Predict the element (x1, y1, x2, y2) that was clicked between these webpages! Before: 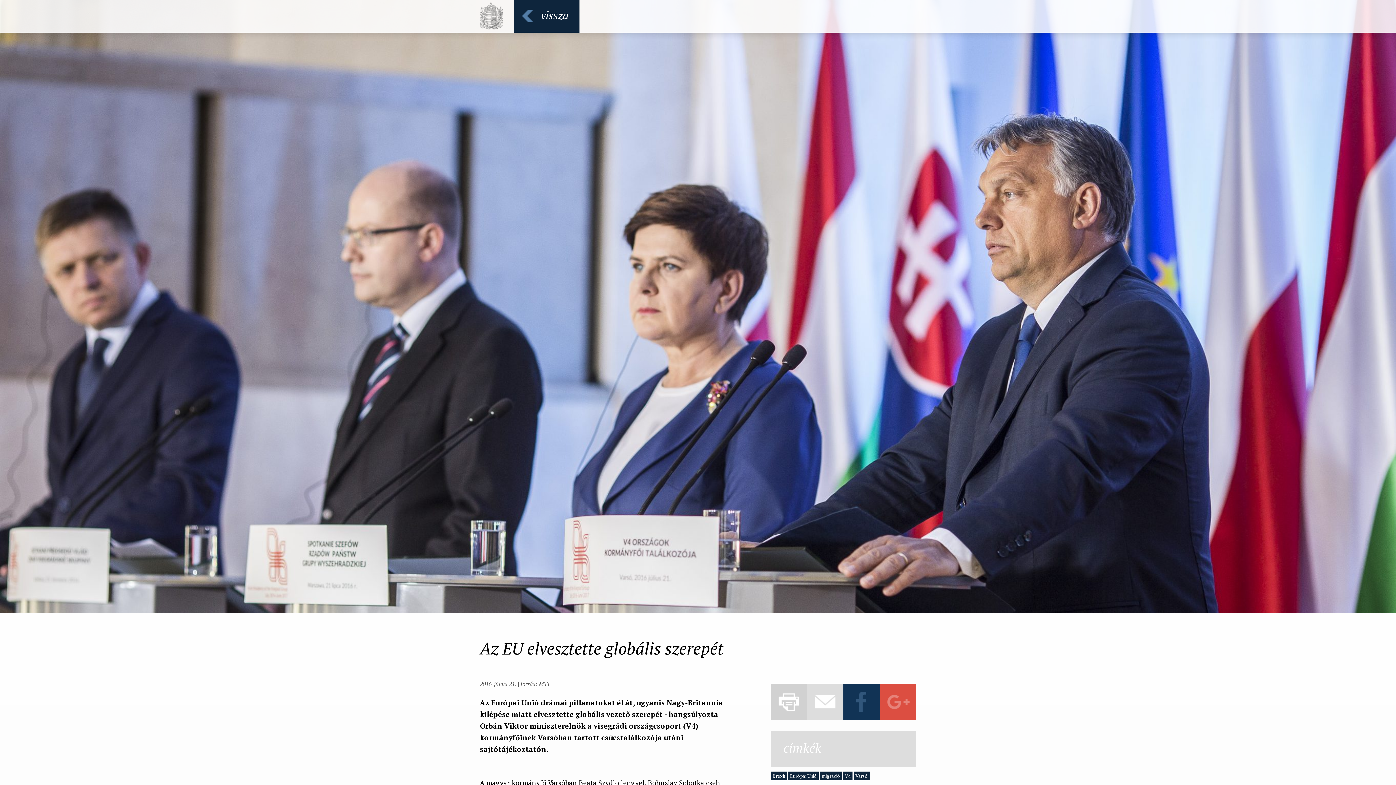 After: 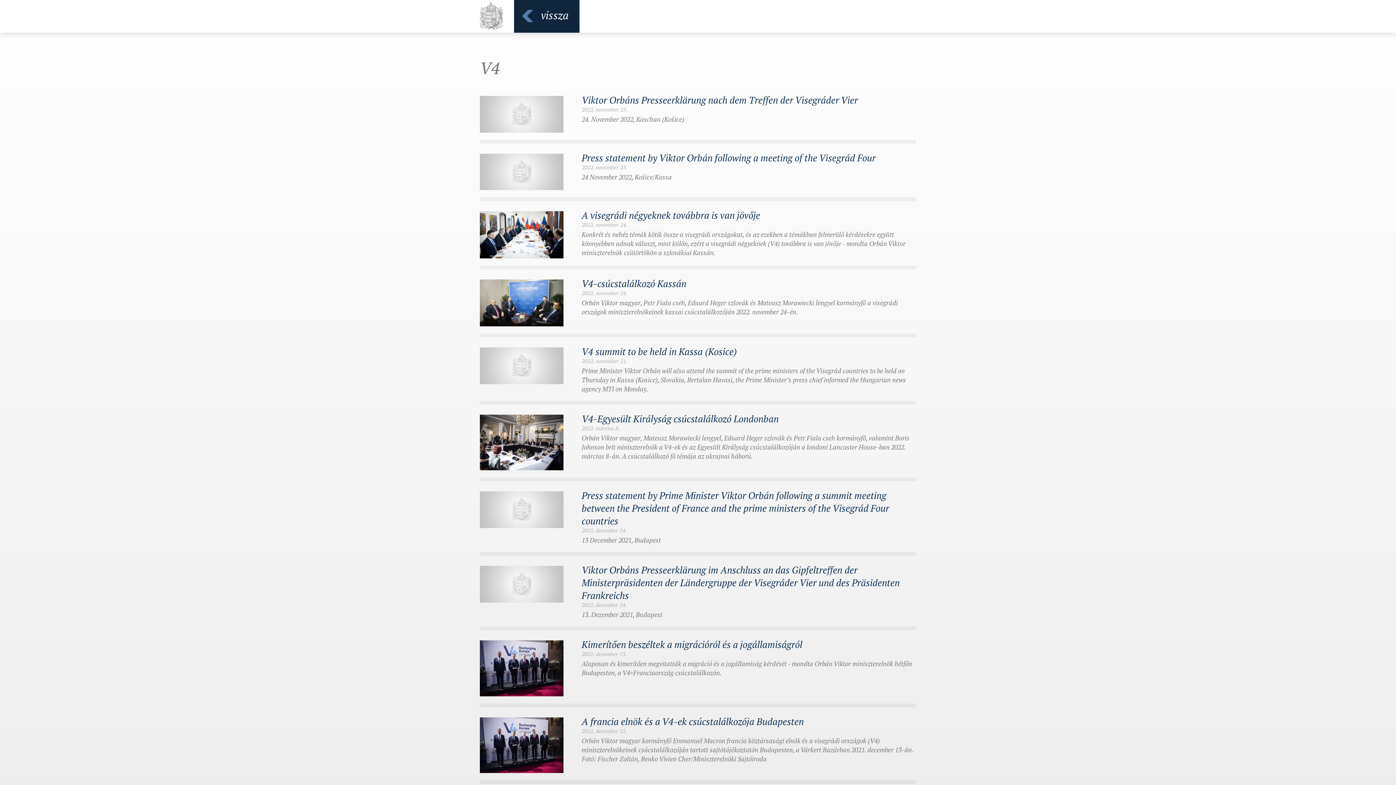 Action: label: V4 bbox: (843, 772, 852, 780)